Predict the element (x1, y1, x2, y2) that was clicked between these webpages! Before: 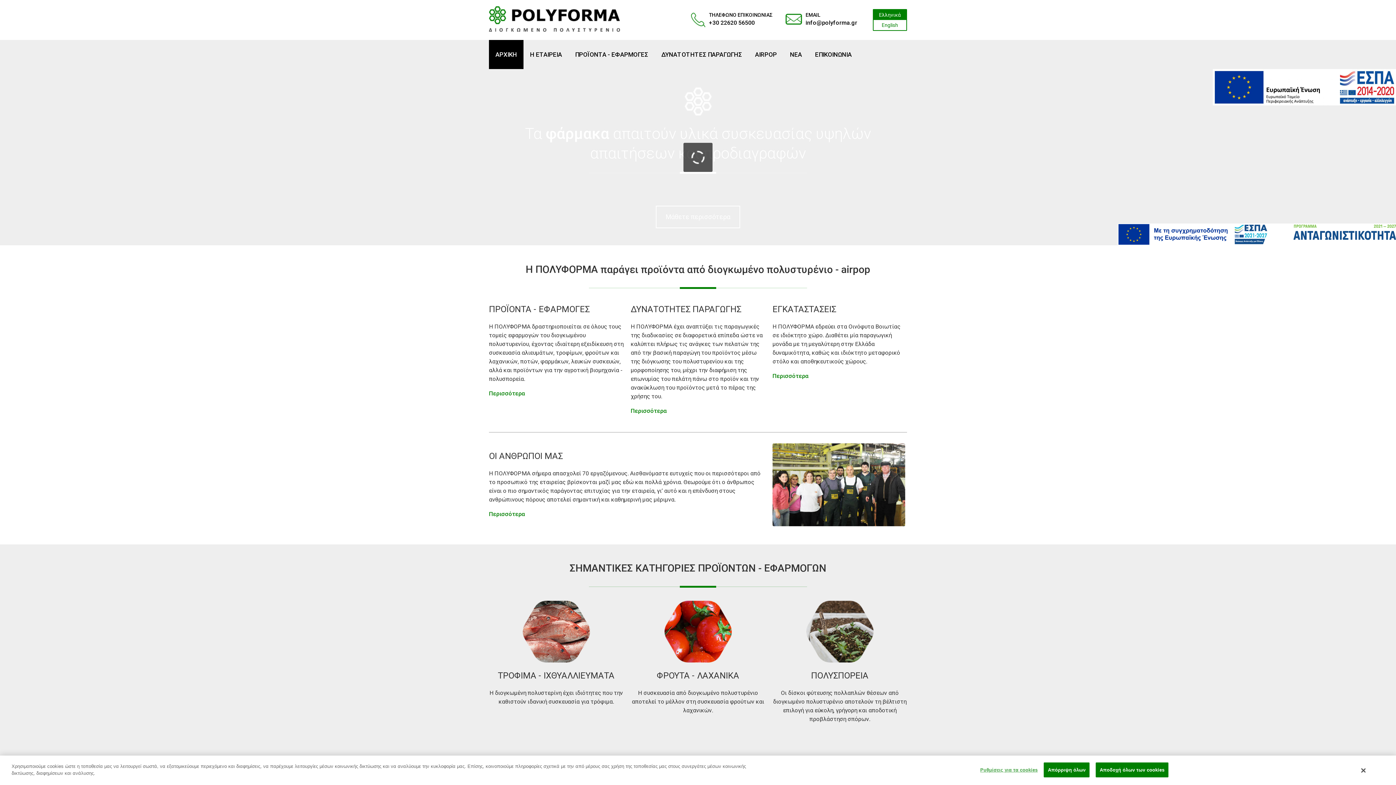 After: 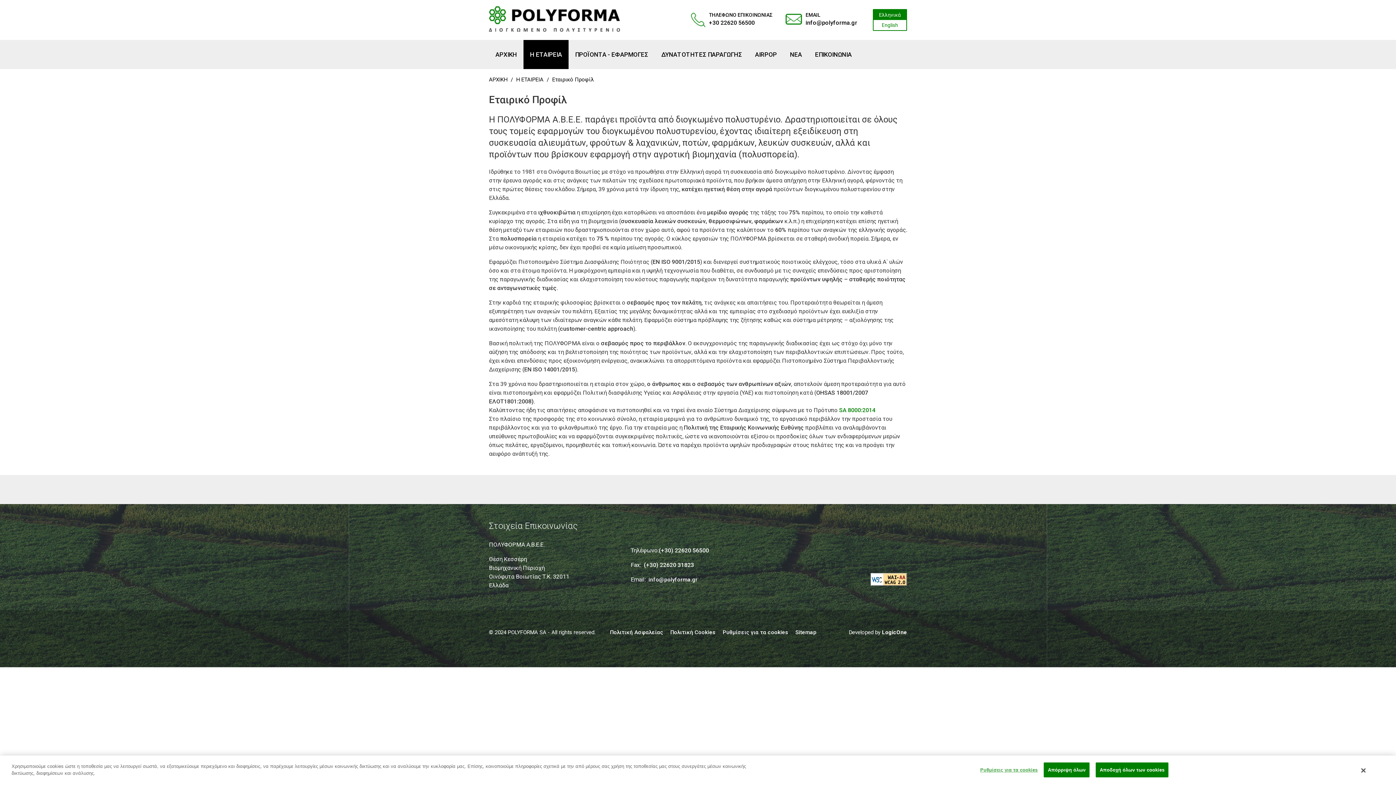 Action: bbox: (523, 40, 568, 69) label: Η ΕΤΑΙΡΕΙΑ